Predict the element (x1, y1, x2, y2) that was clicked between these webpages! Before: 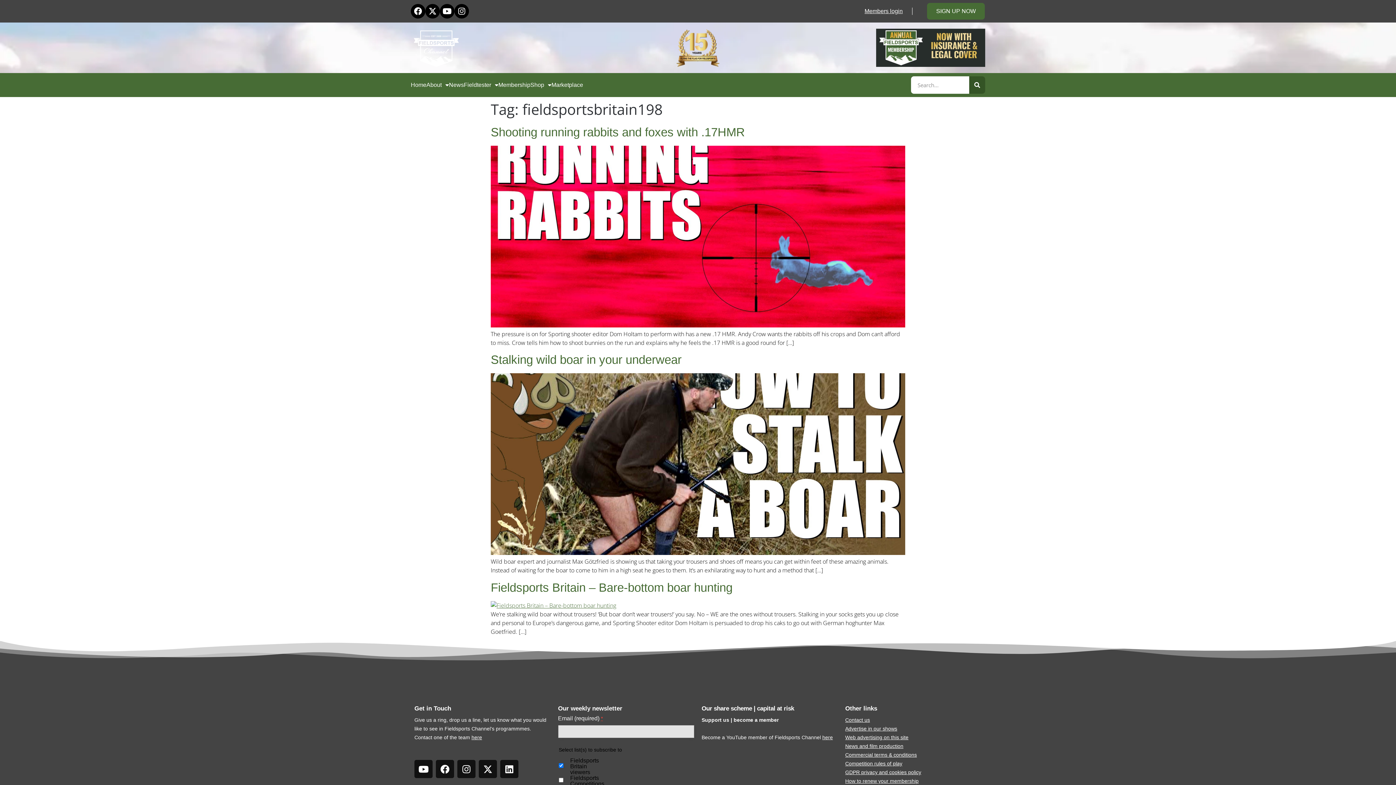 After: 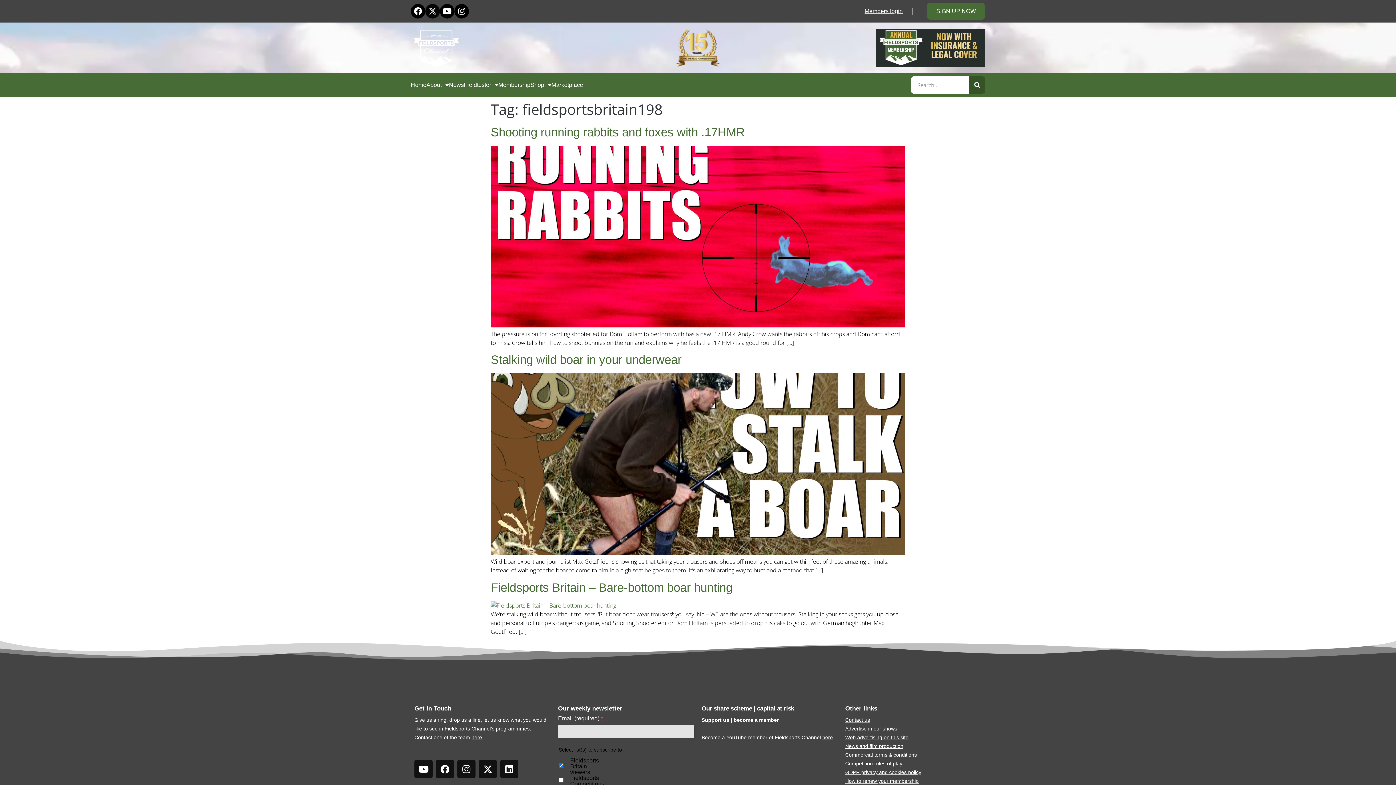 Action: bbox: (425, 4, 440, 18) label: X-twitter